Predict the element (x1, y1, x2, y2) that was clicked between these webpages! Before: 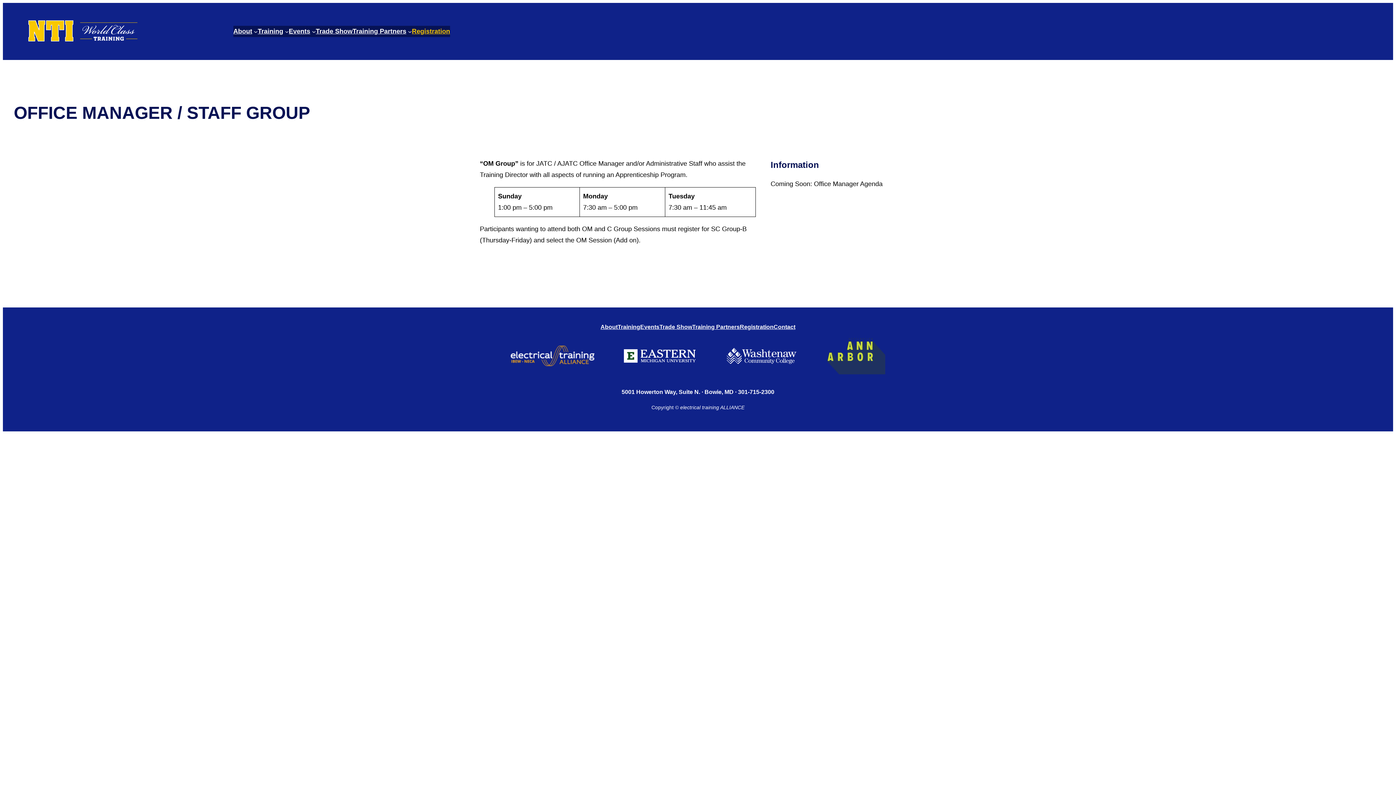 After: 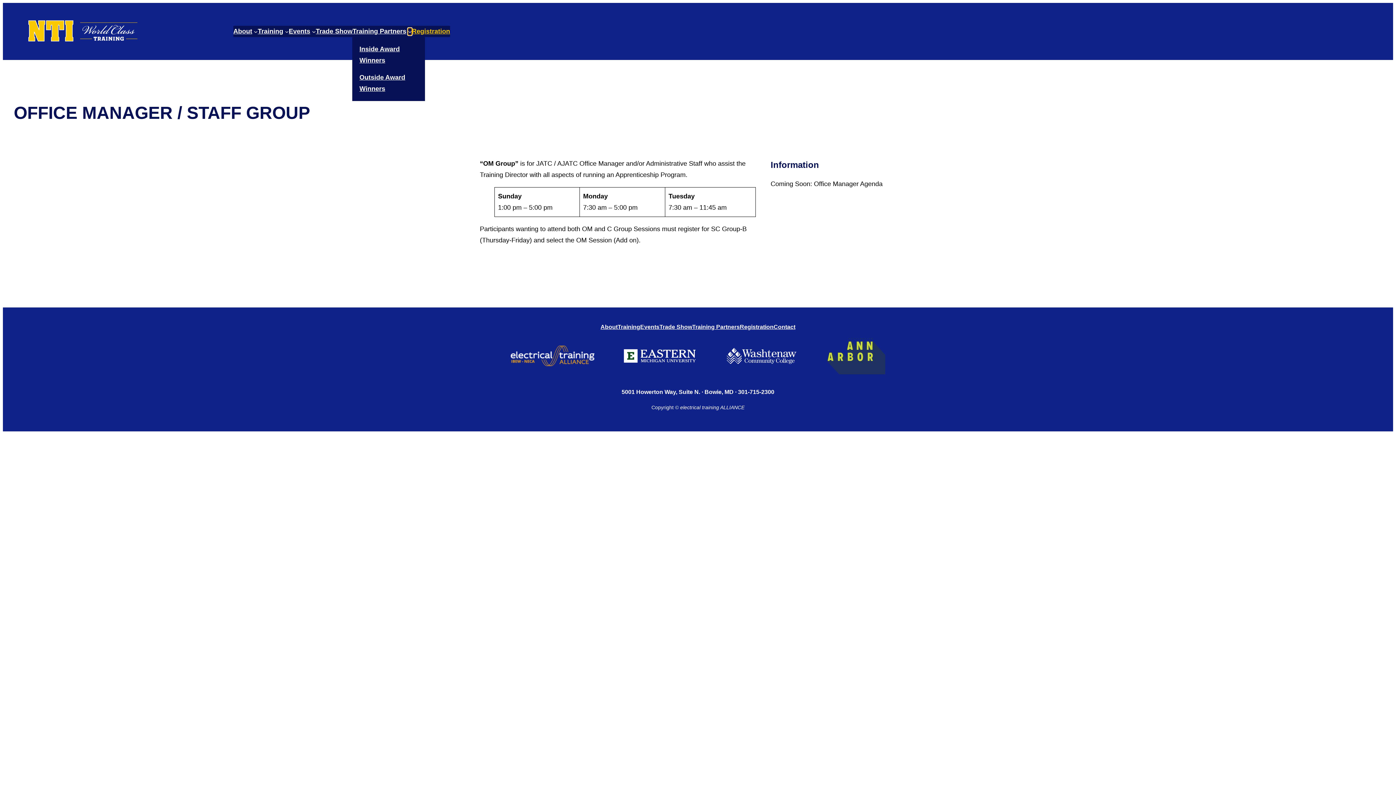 Action: label: Training Partners submenu bbox: (408, 29, 412, 33)